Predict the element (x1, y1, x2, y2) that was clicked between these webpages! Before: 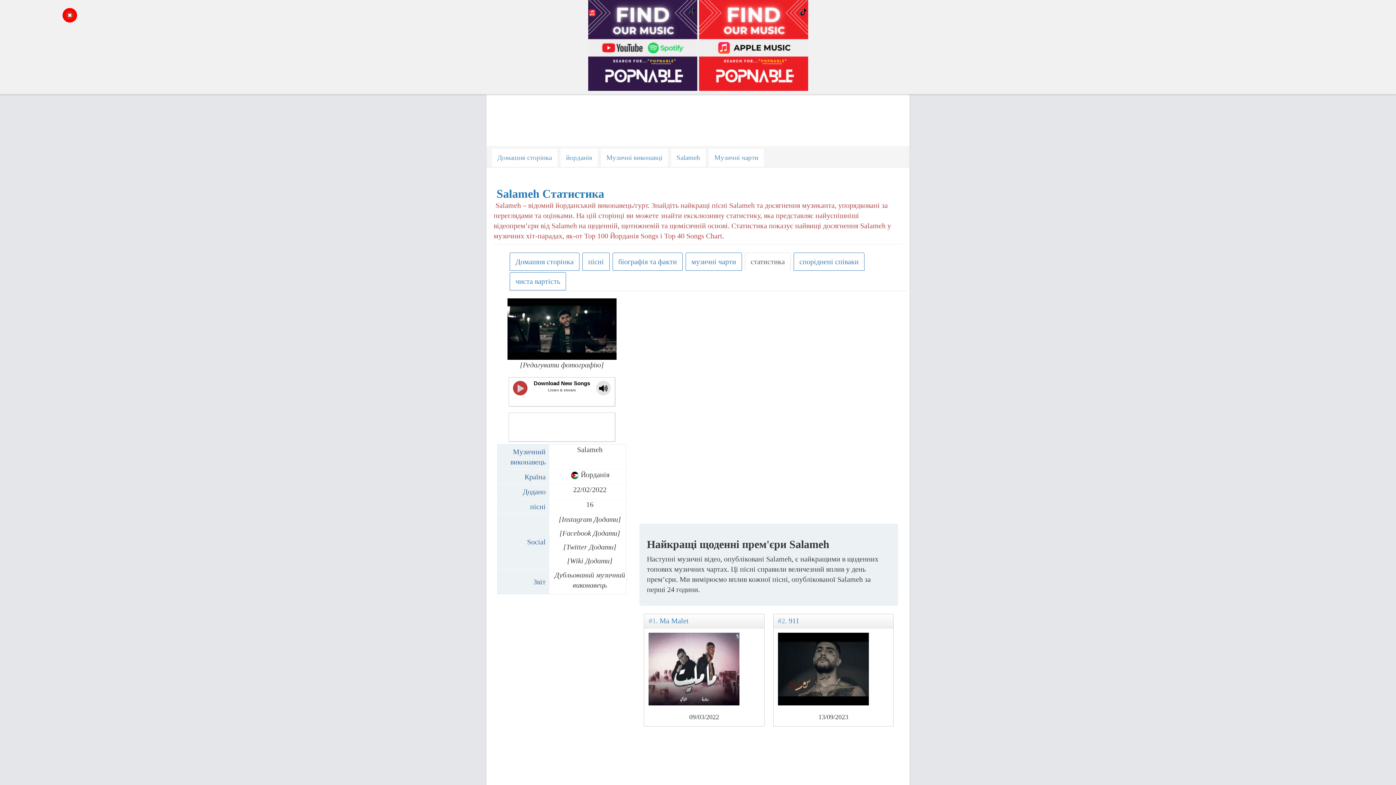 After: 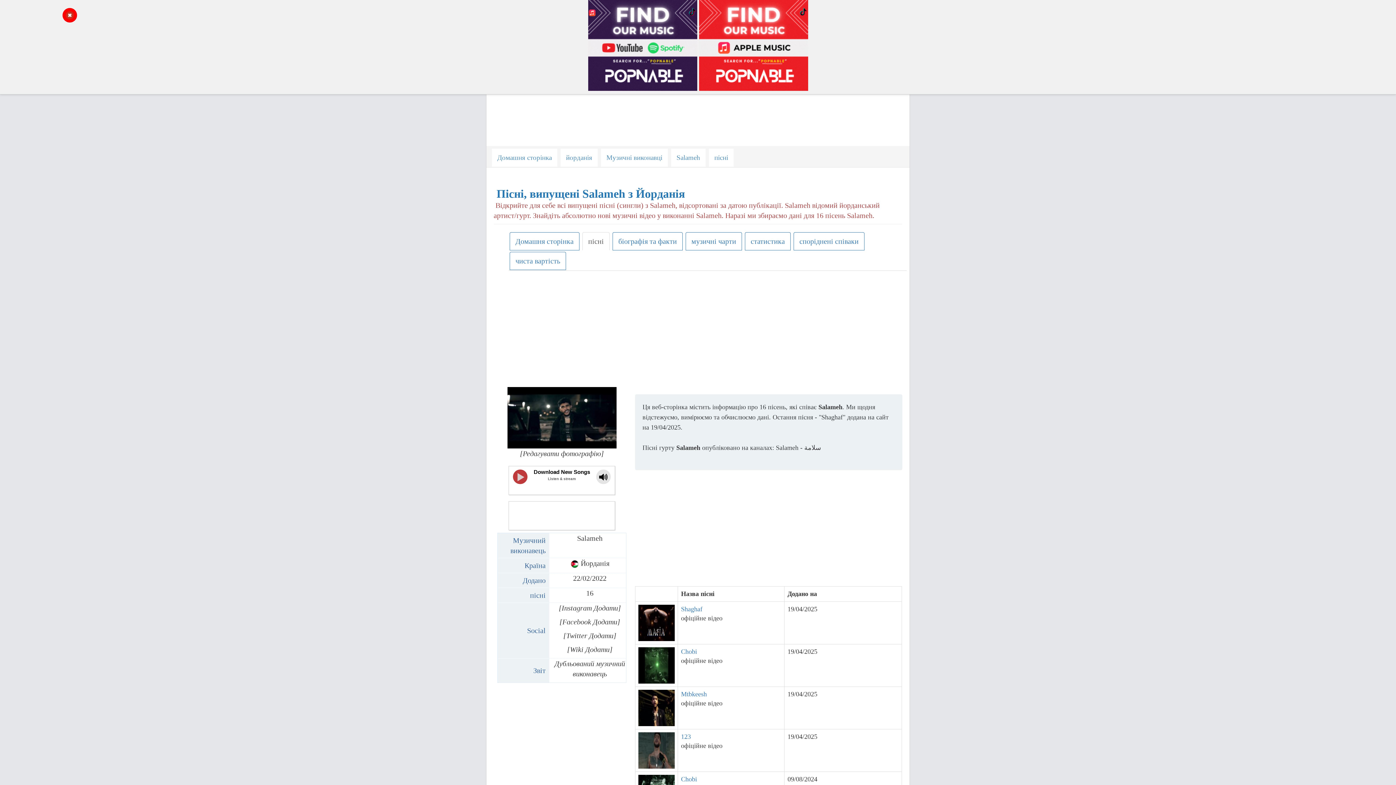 Action: label: пісні bbox: (582, 252, 609, 270)